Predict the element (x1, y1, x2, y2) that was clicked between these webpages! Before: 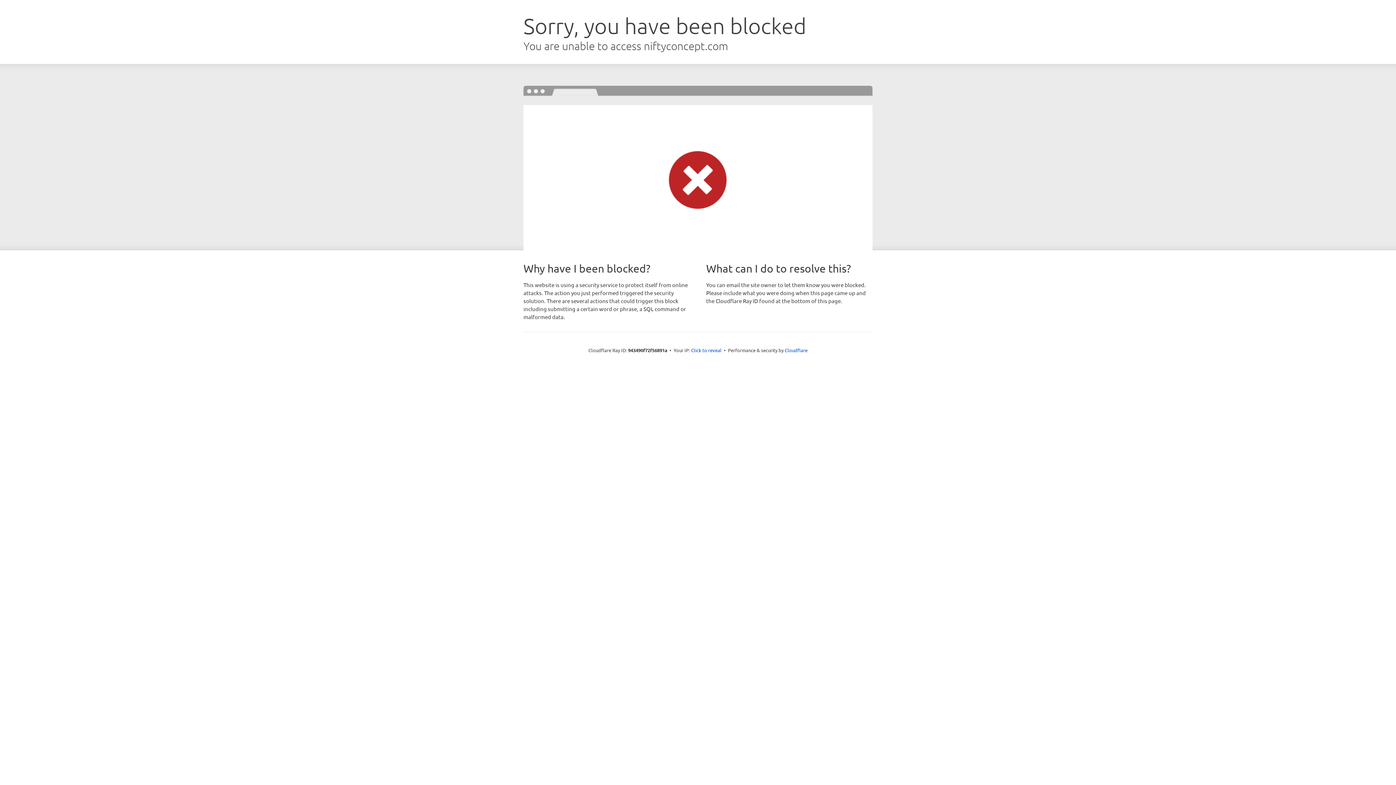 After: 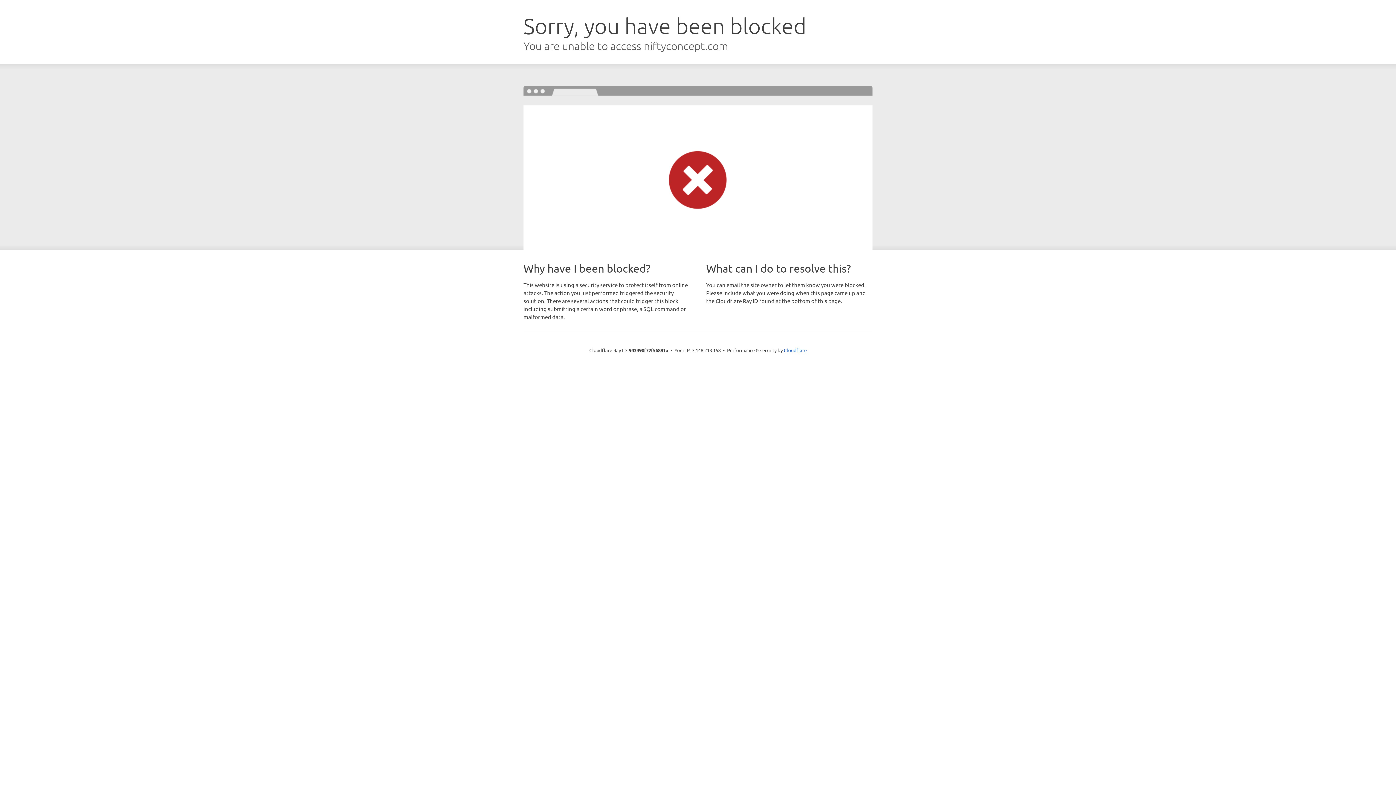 Action: bbox: (691, 346, 721, 353) label: Click to reveal